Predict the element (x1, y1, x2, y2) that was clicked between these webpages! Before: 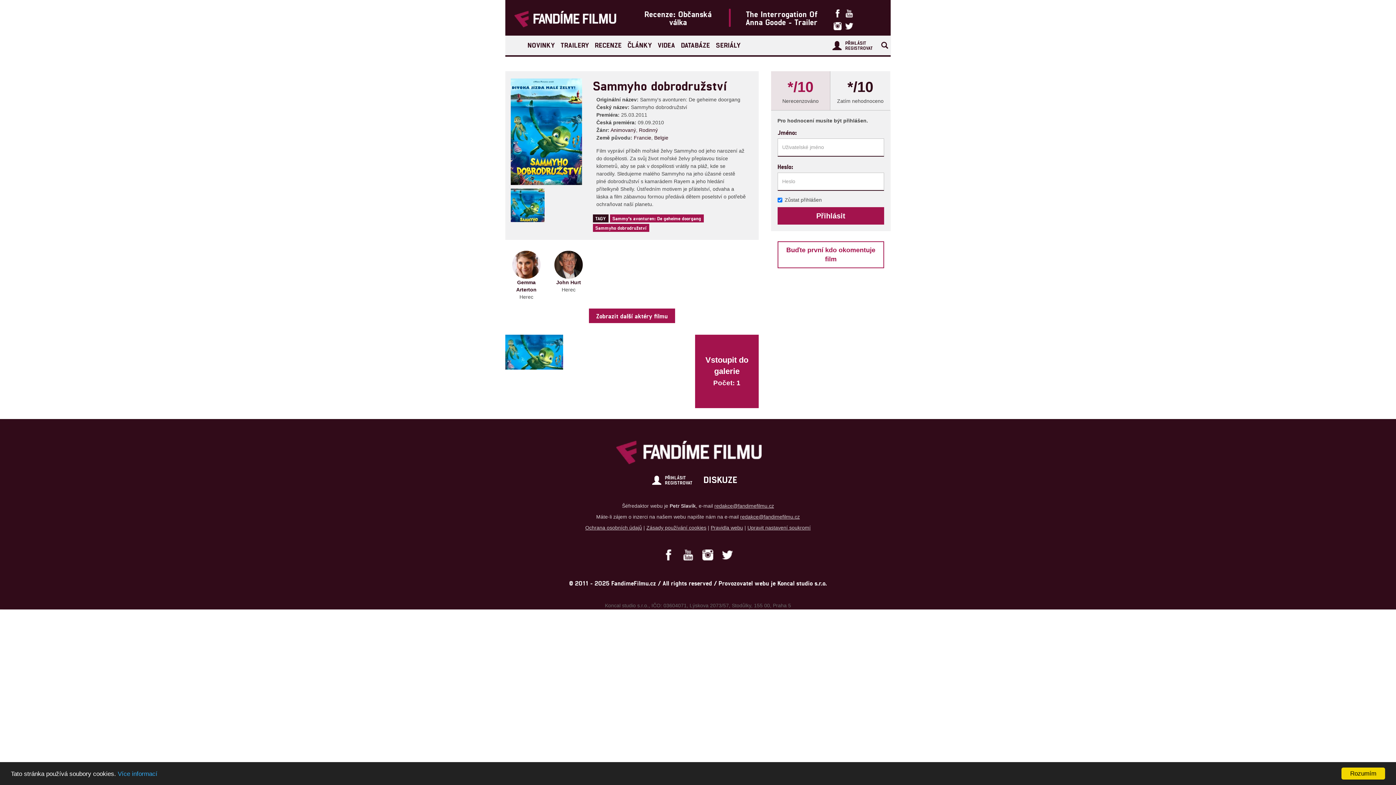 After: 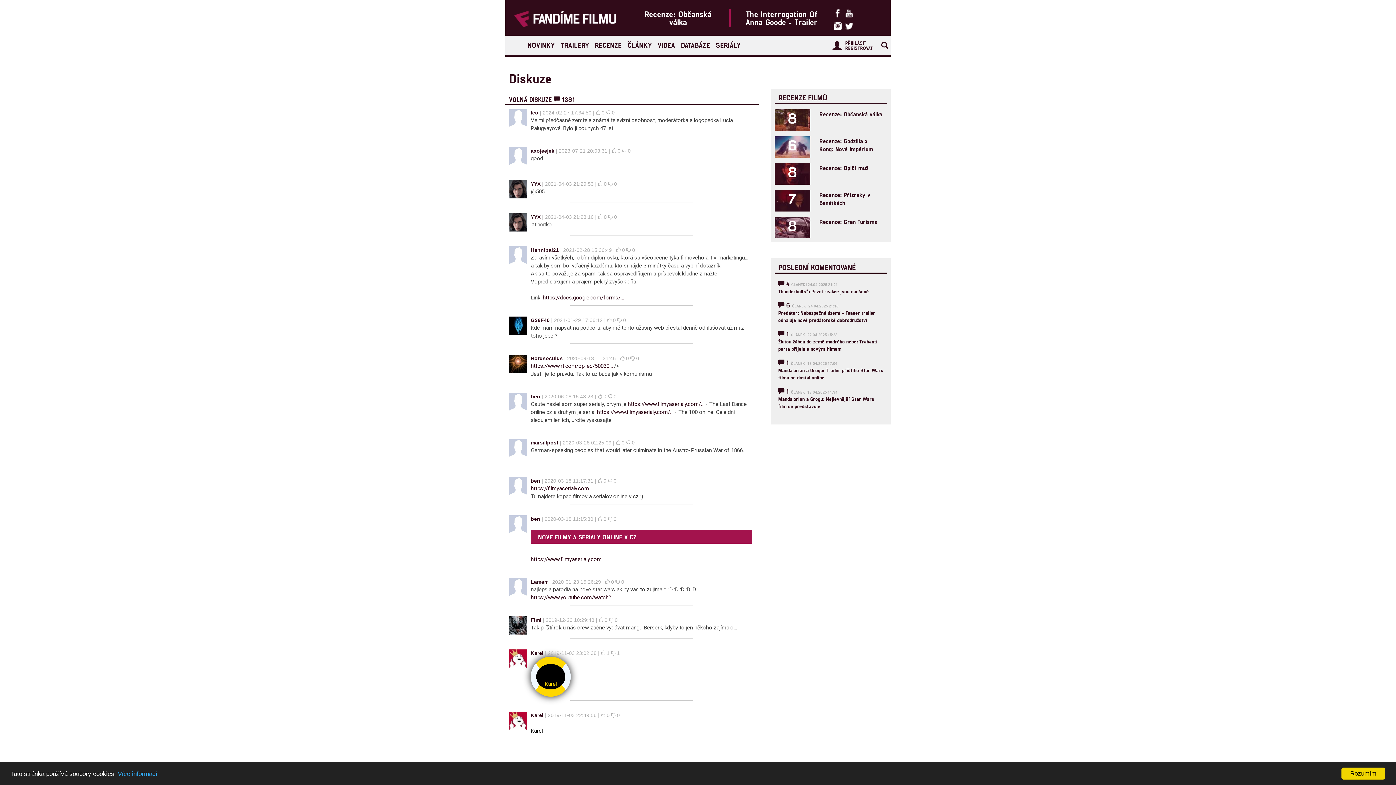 Action: bbox: (703, 474, 737, 485) label: DISKUZE